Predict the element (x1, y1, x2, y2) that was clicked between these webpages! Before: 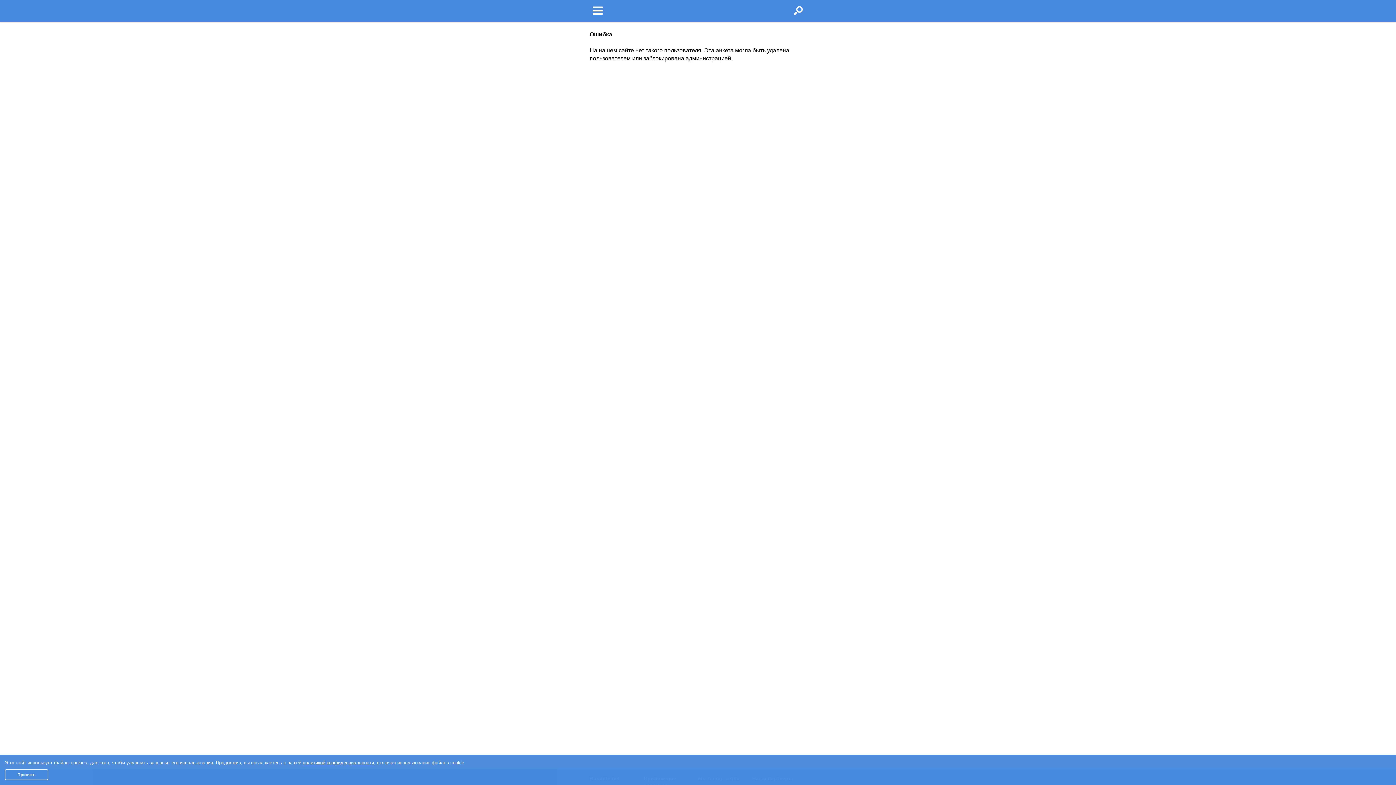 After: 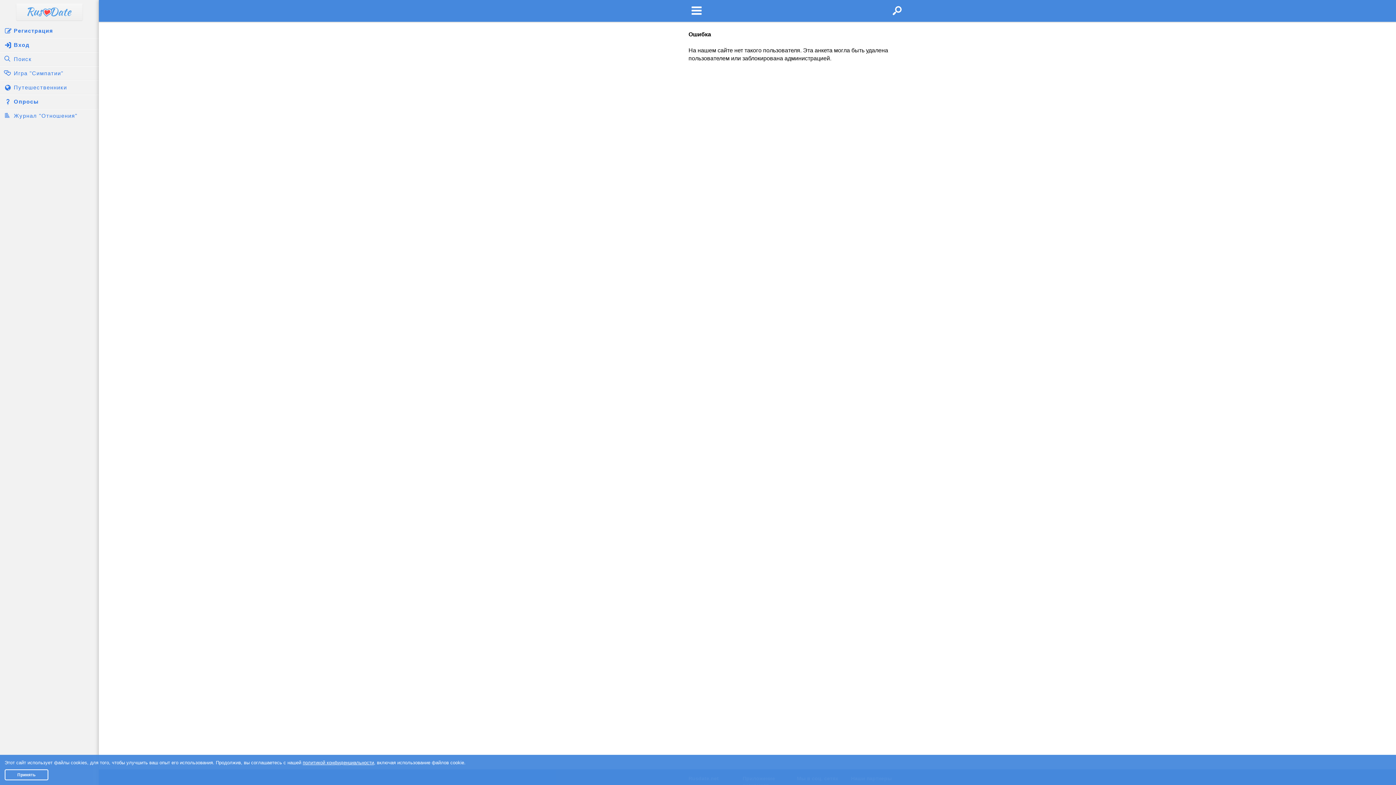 Action: bbox: (589, 0, 606, 21)